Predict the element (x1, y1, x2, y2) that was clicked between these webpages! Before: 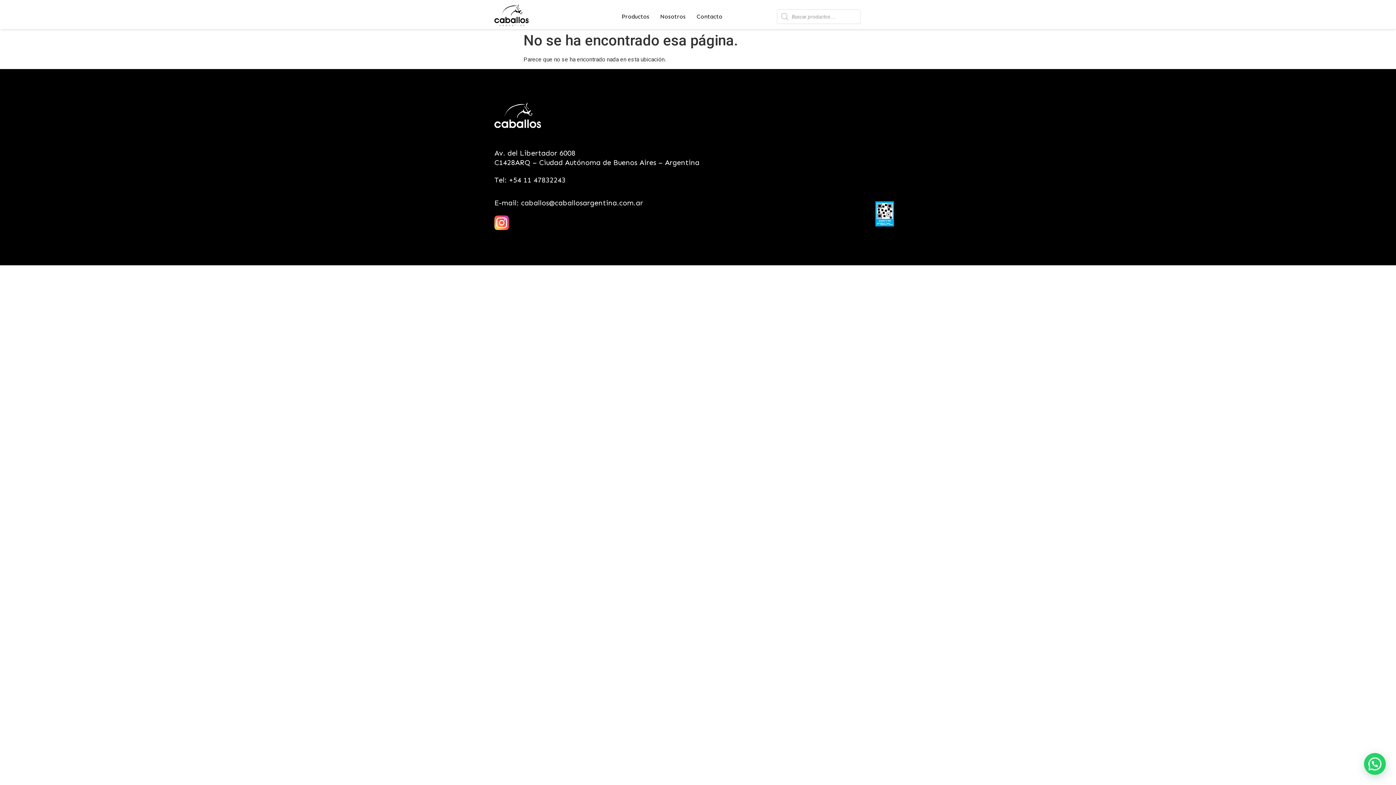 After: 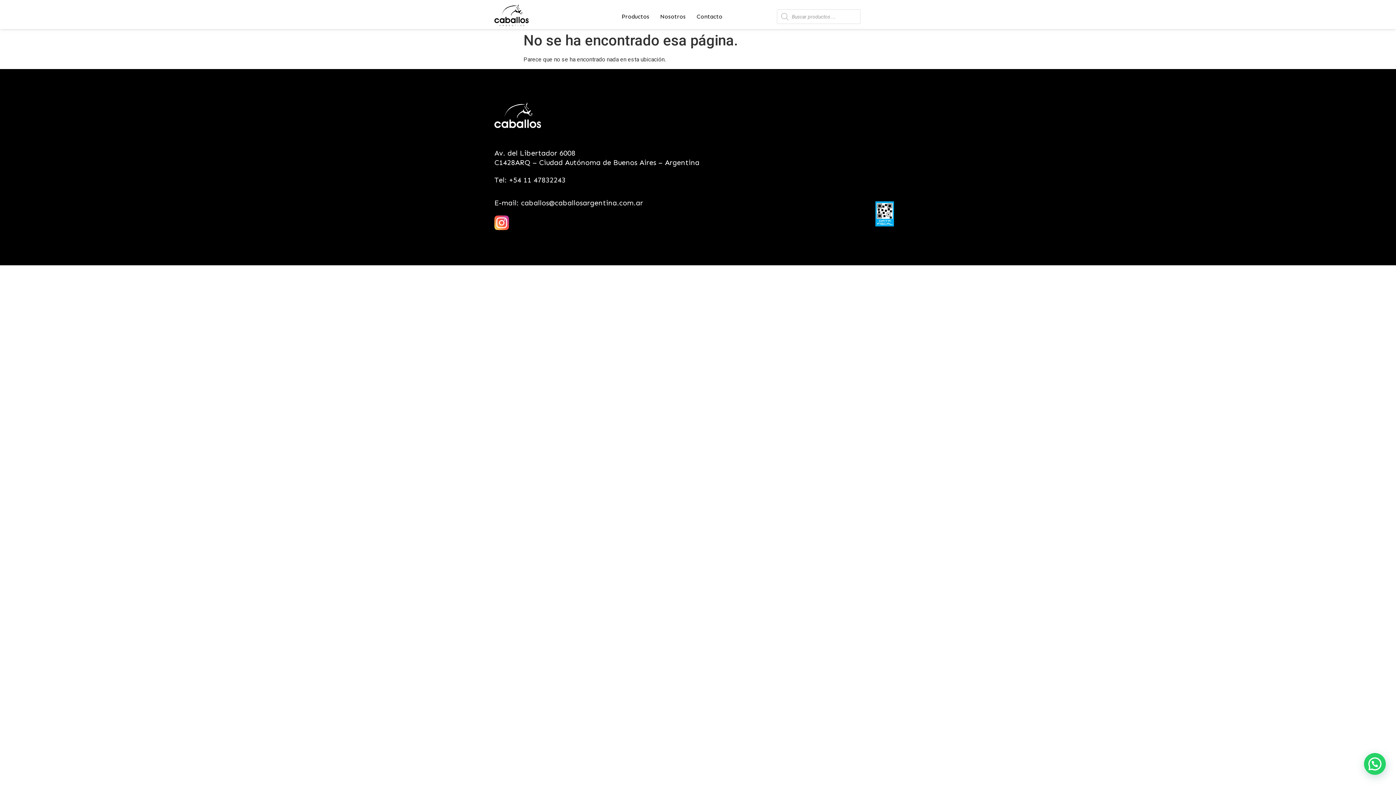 Action: bbox: (494, 223, 509, 231)